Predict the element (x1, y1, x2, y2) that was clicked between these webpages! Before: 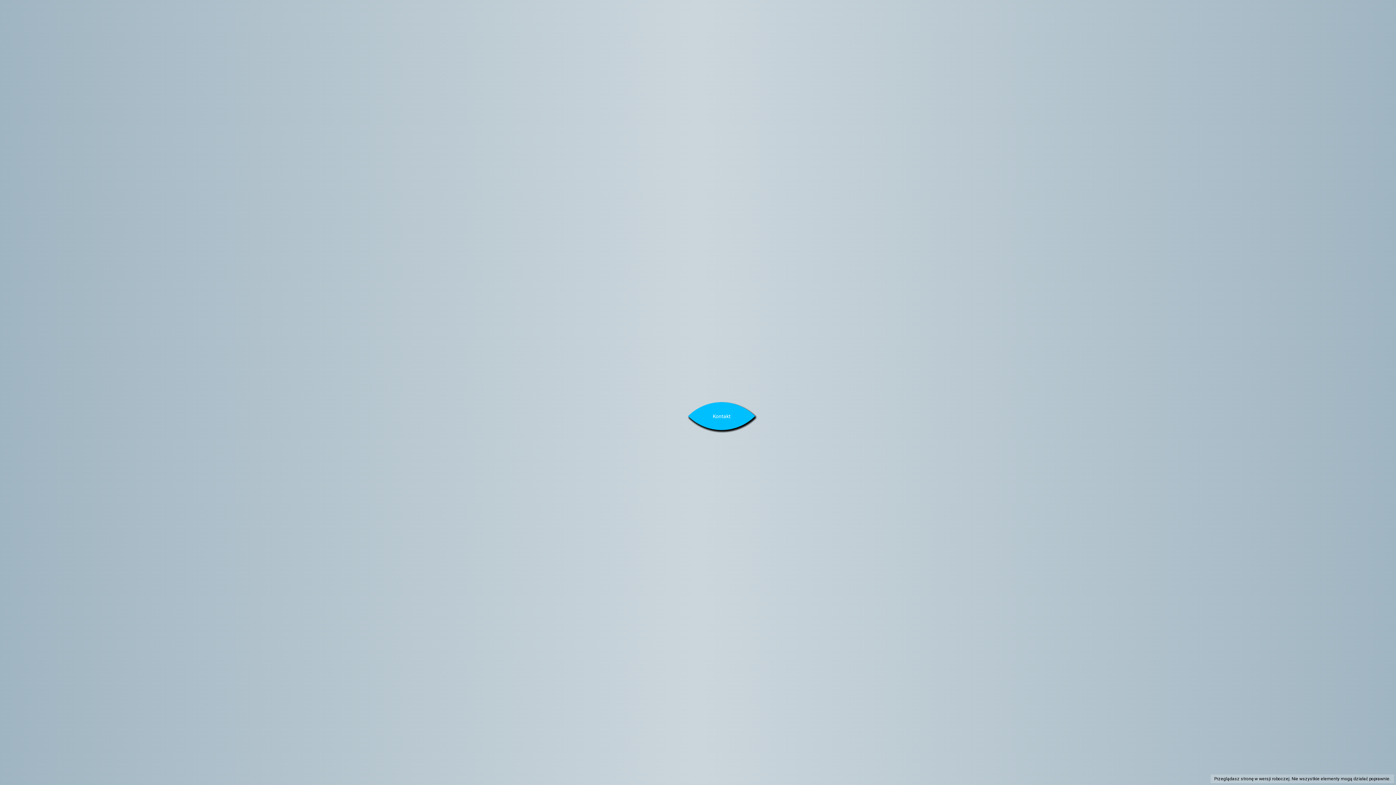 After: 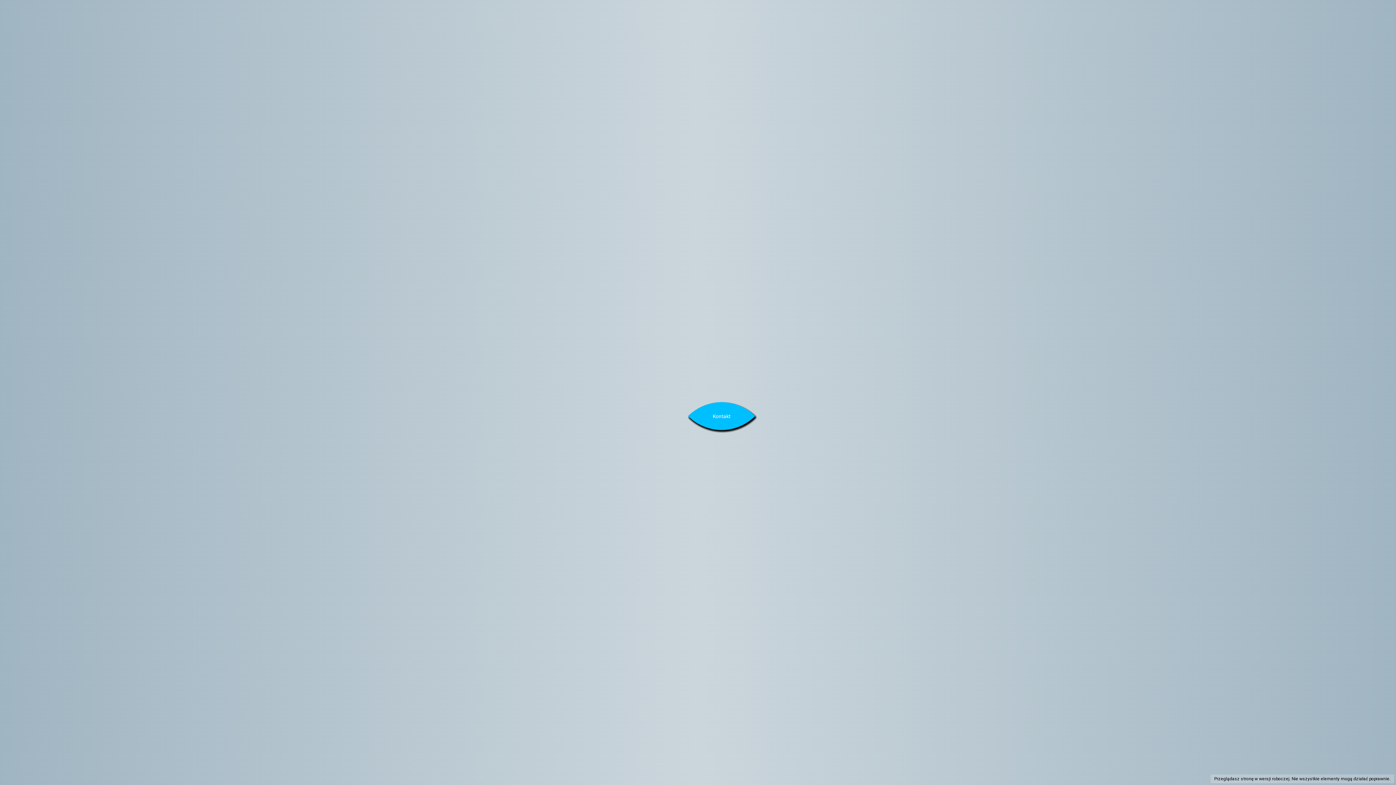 Action: bbox: (688, 382, 755, 449) label: Kontakt